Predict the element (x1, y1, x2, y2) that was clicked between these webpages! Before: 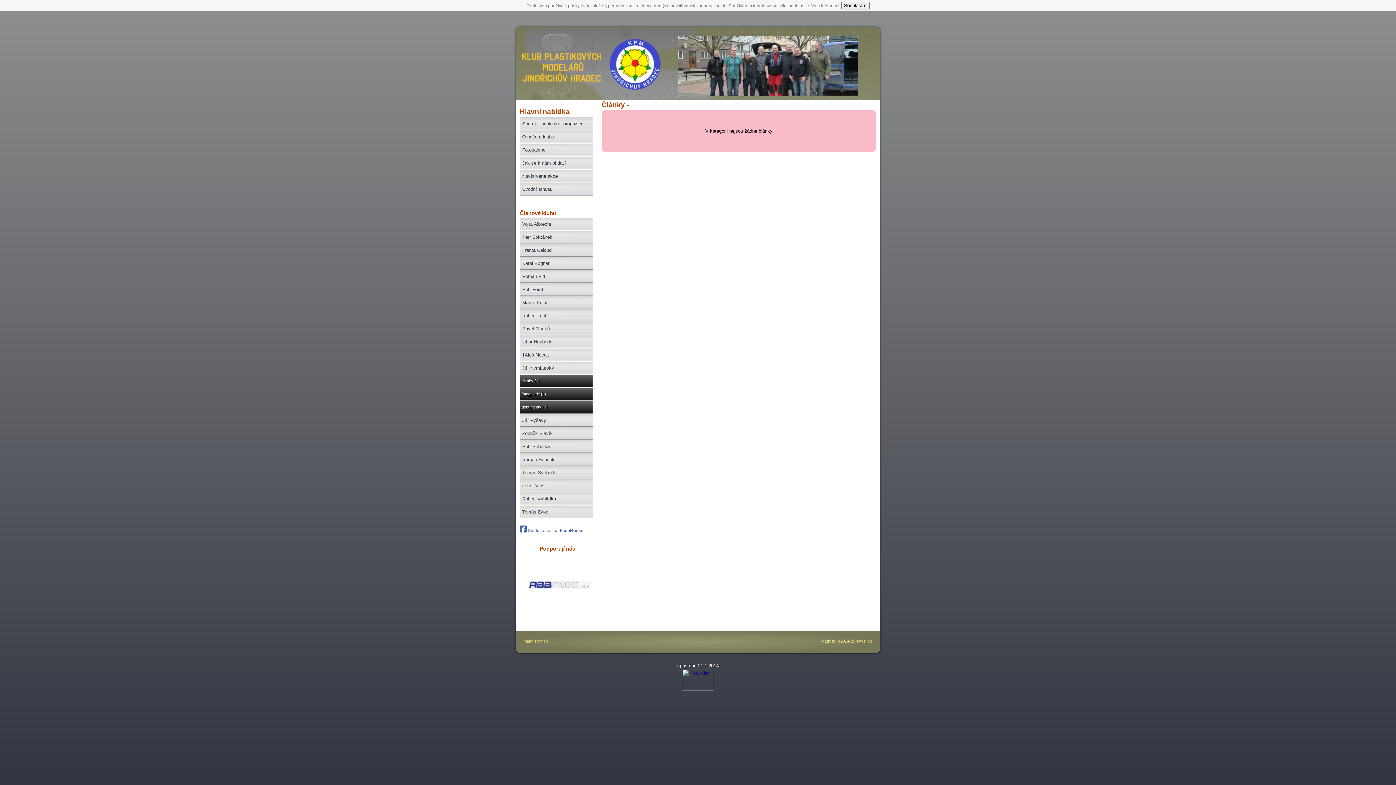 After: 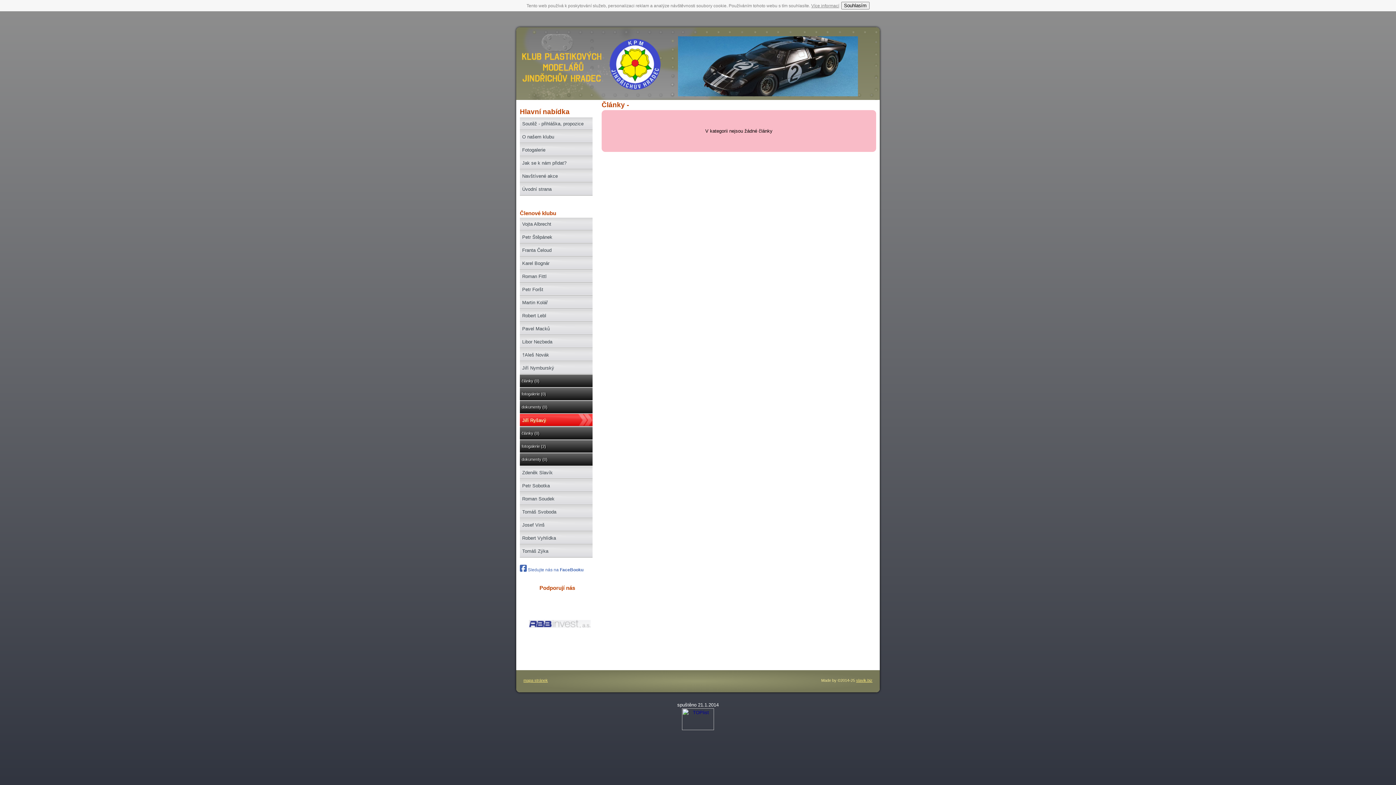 Action: bbox: (520, 414, 592, 426) label: Jiří Ryšavý